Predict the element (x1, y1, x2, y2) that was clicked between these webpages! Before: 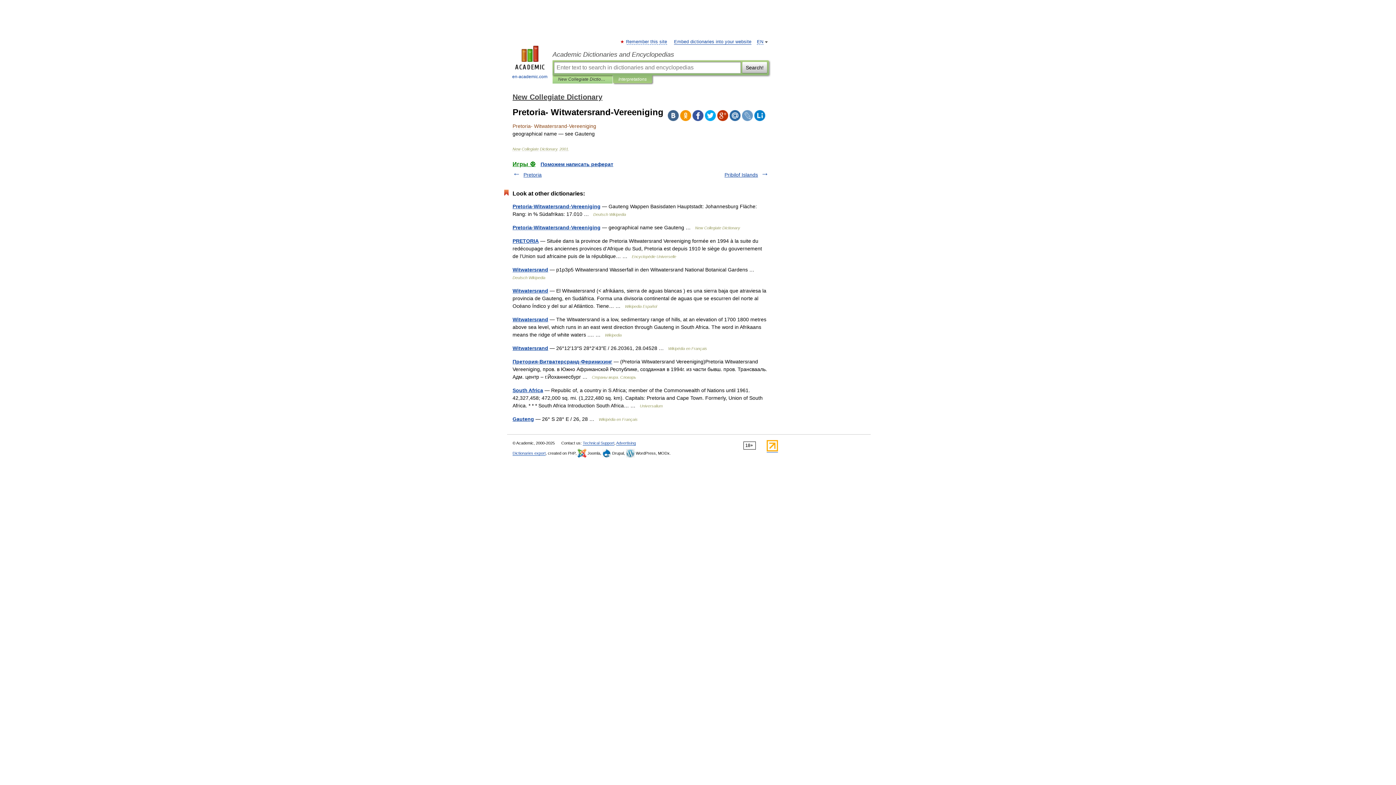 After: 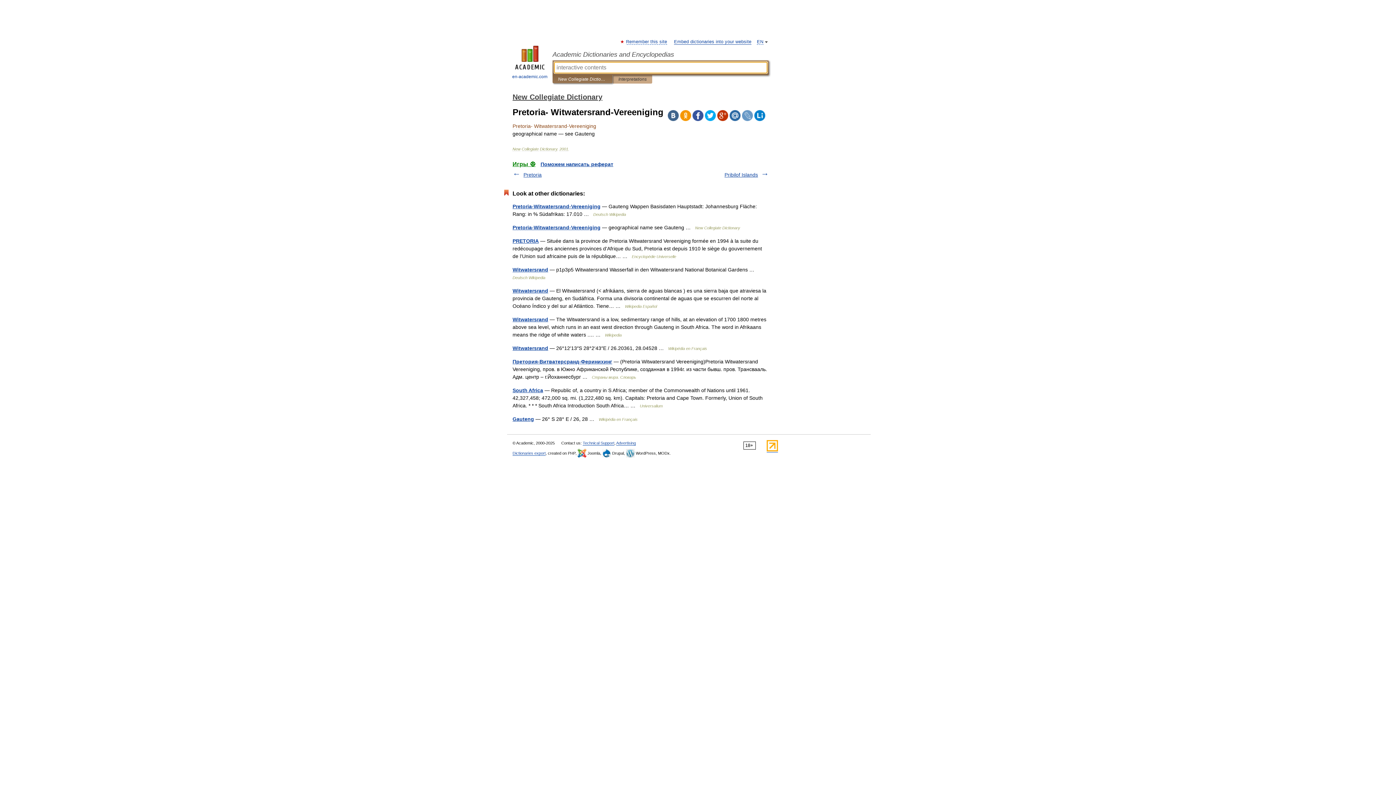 Action: label: New Collegiate Dictionary bbox: (558, 75, 607, 83)